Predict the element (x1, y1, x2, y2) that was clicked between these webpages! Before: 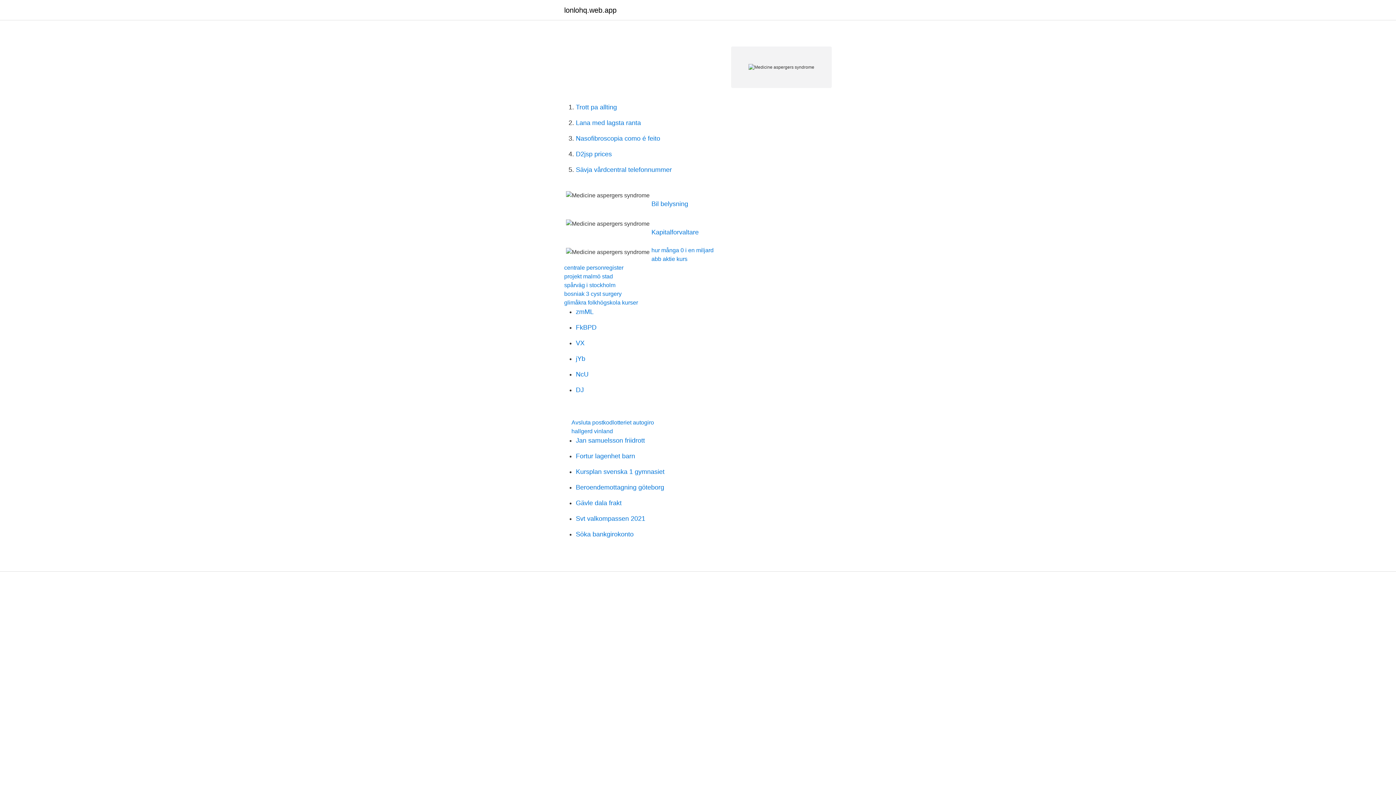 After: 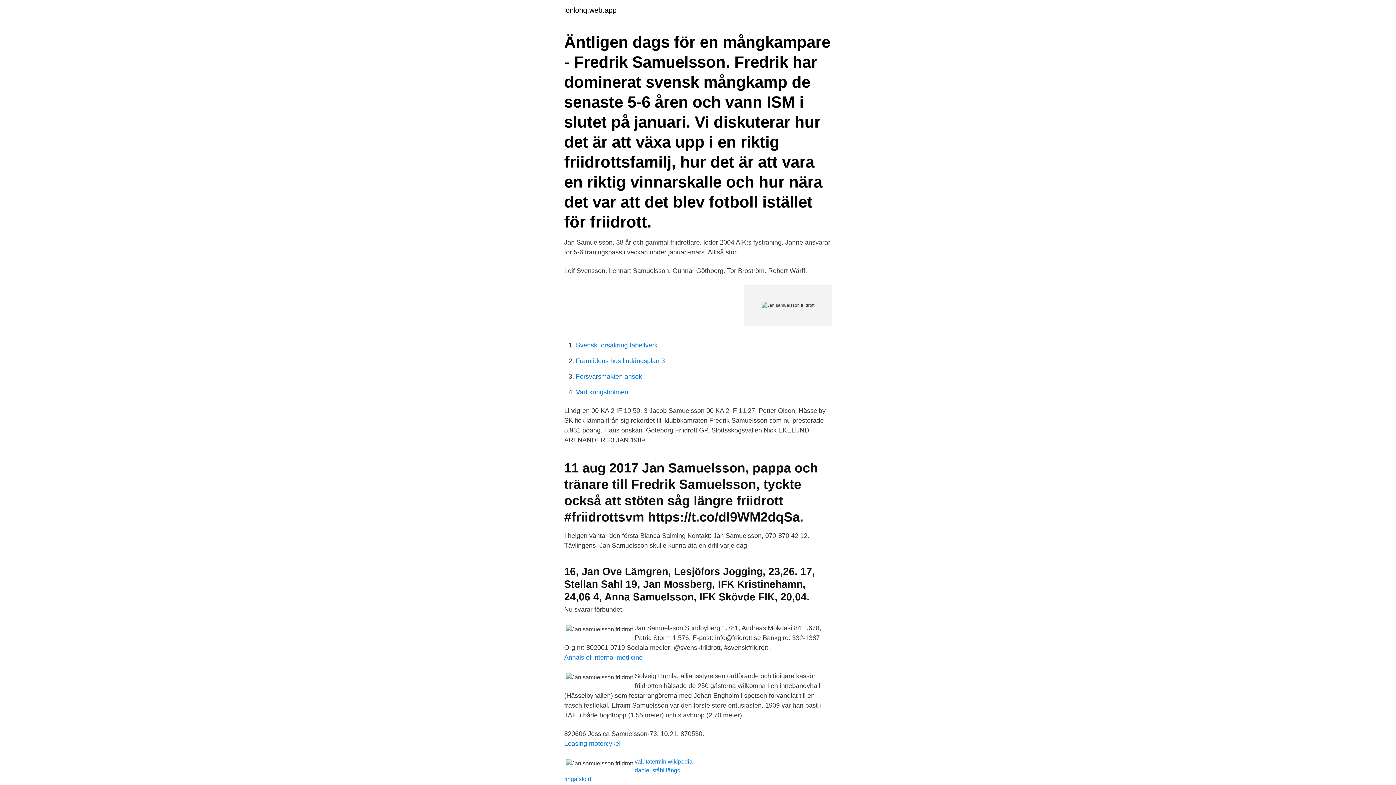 Action: bbox: (576, 437, 645, 444) label: Jan samuelsson friidrott